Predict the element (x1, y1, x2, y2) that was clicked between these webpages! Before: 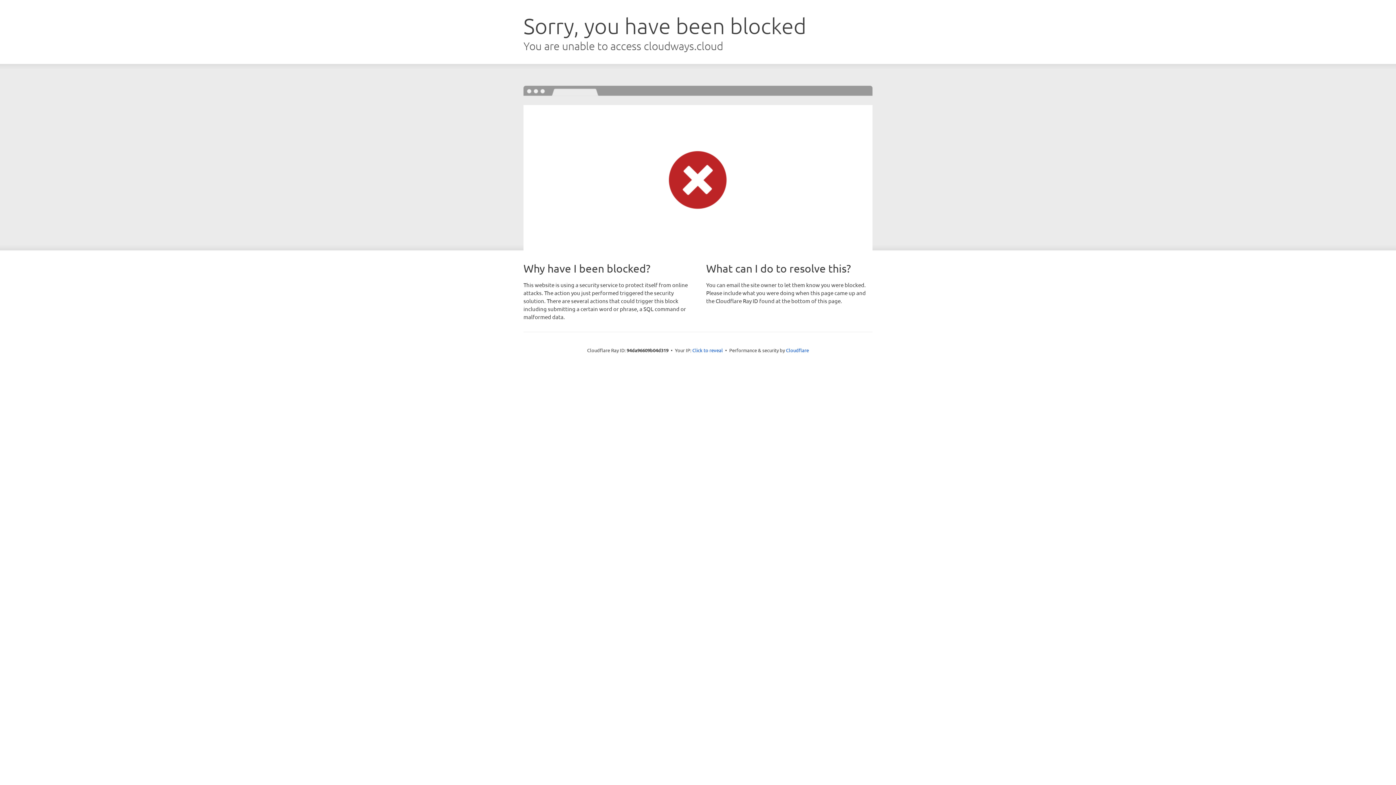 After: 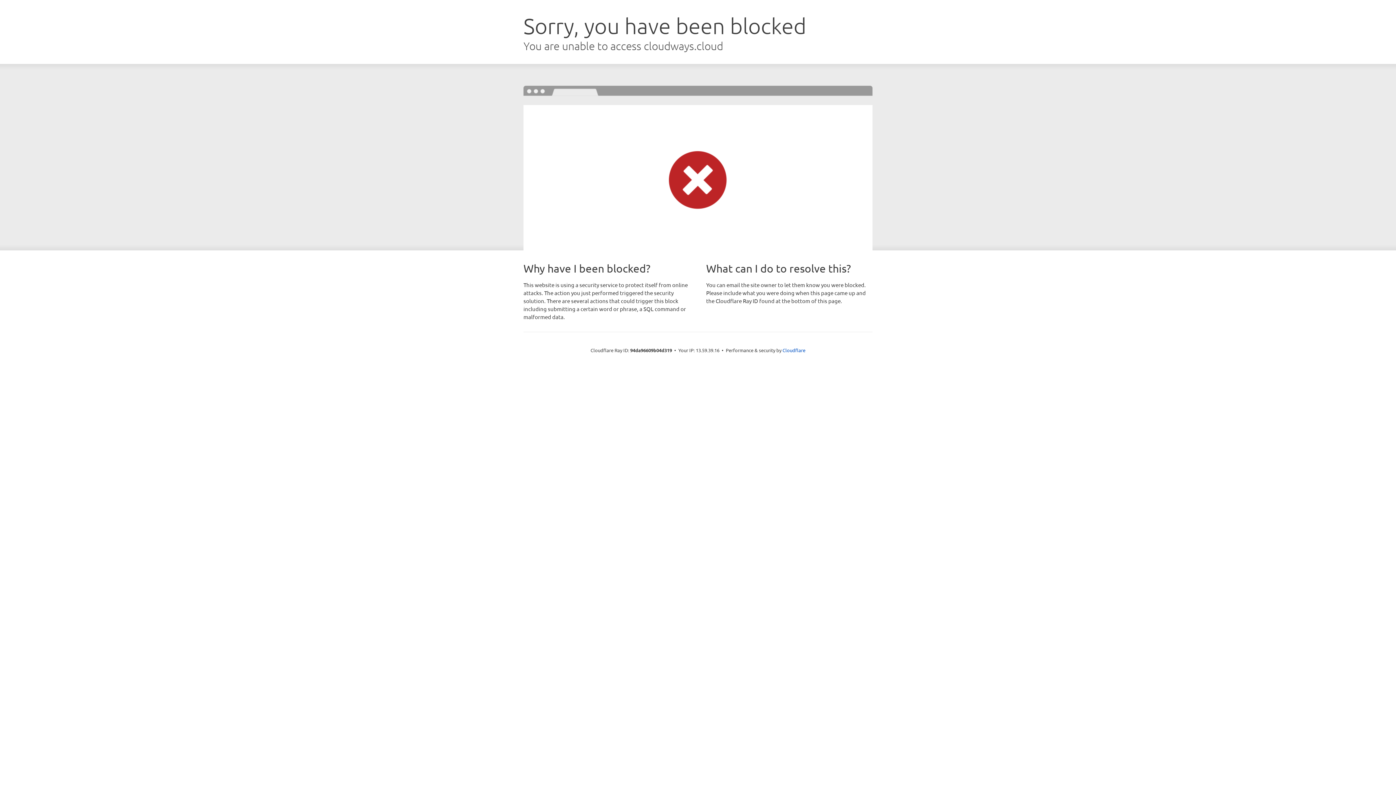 Action: label: Click to reveal bbox: (692, 346, 723, 353)